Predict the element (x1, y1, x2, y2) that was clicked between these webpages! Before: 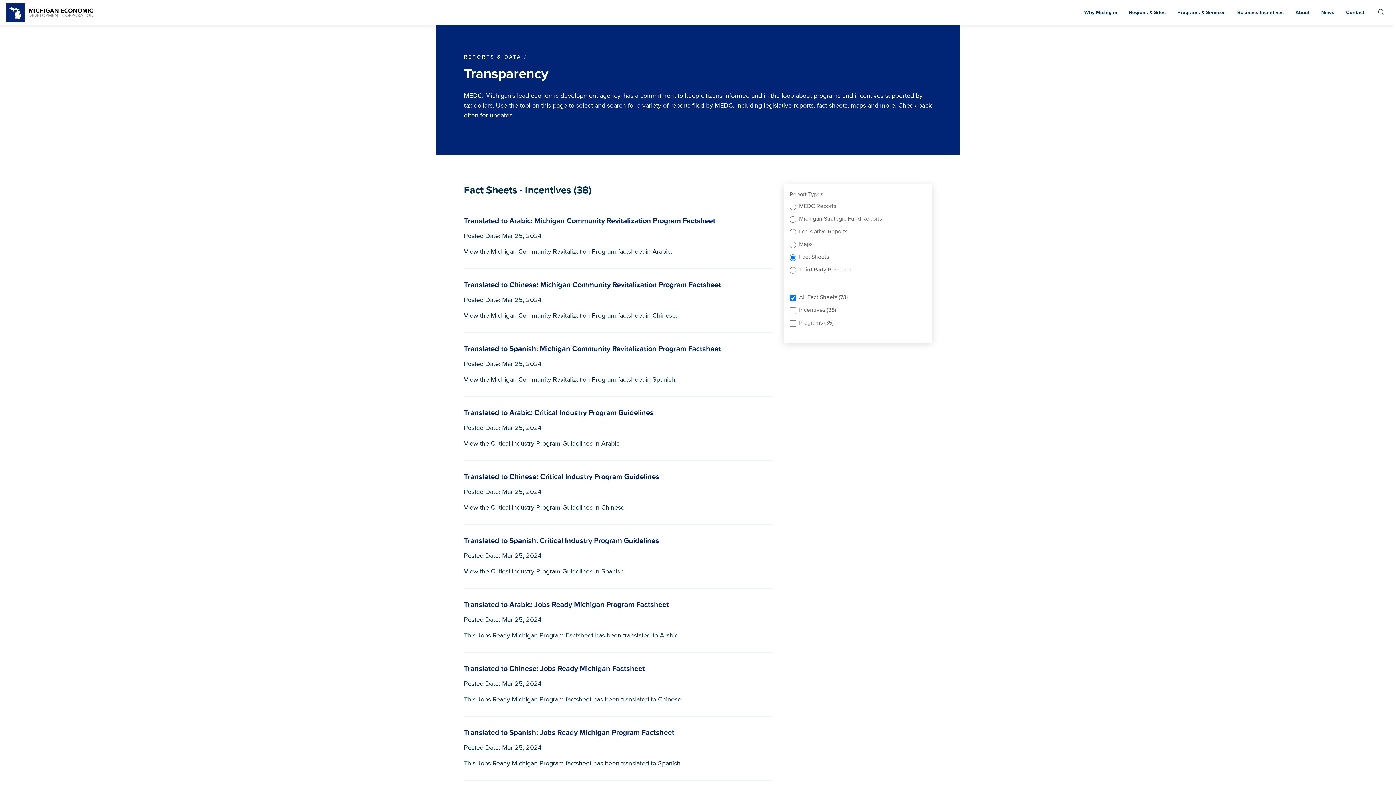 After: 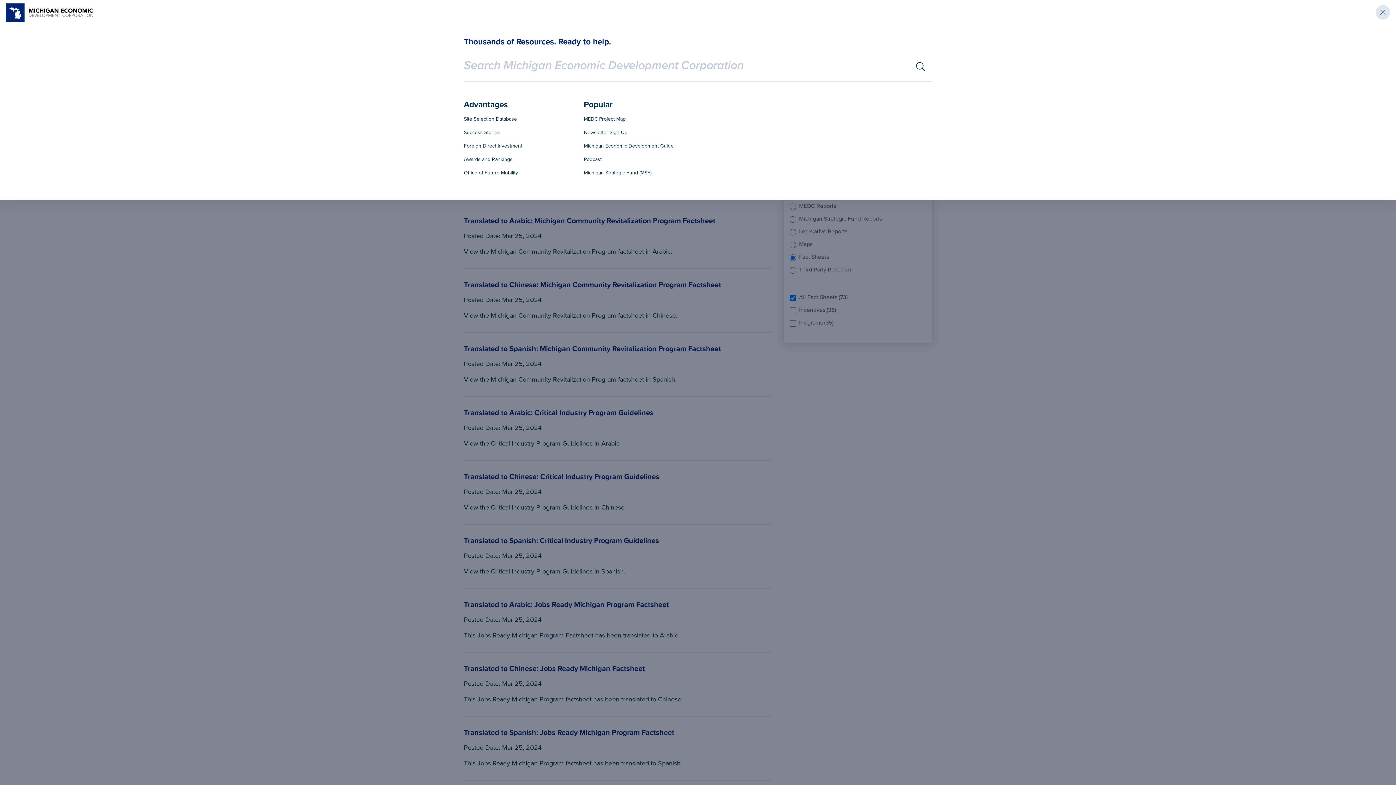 Action: bbox: (1372, 0, 1390, 25)